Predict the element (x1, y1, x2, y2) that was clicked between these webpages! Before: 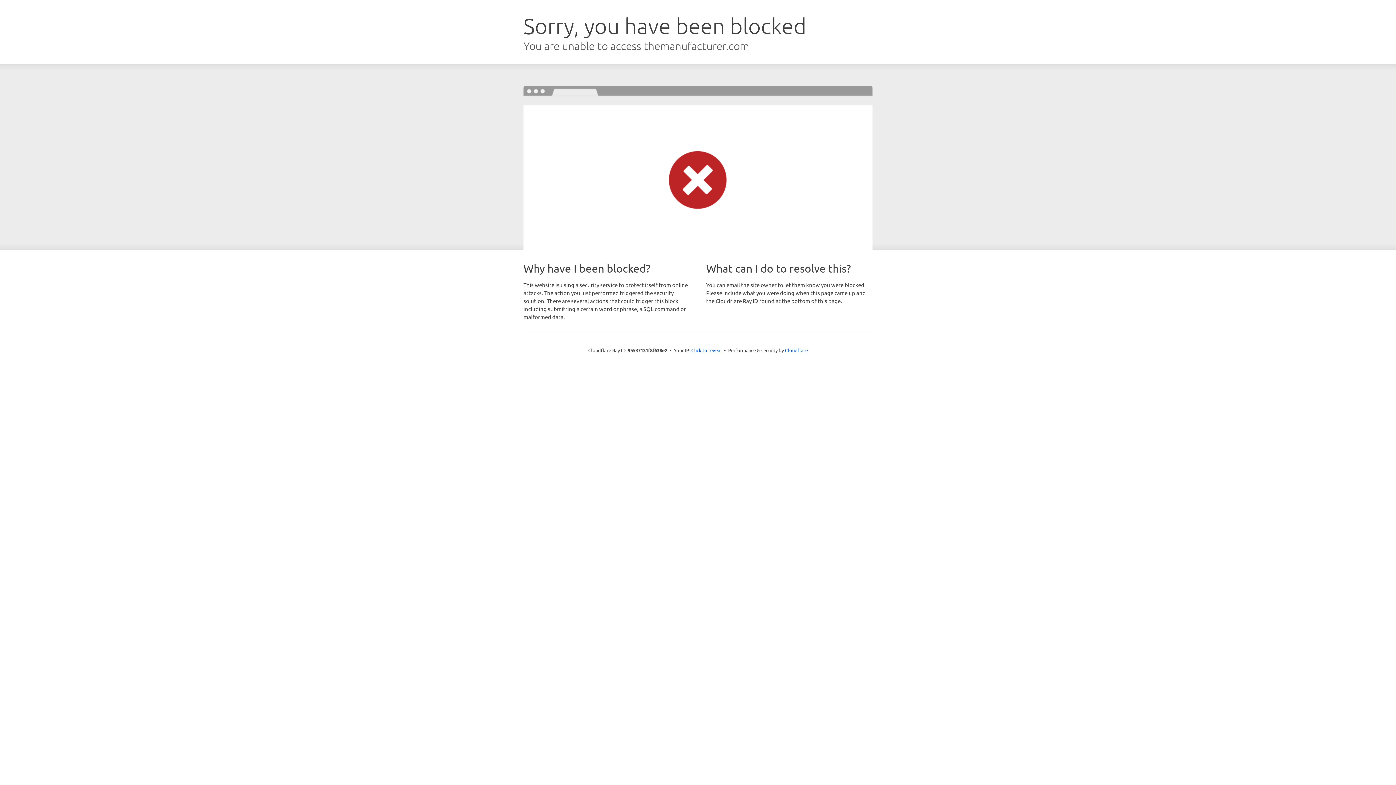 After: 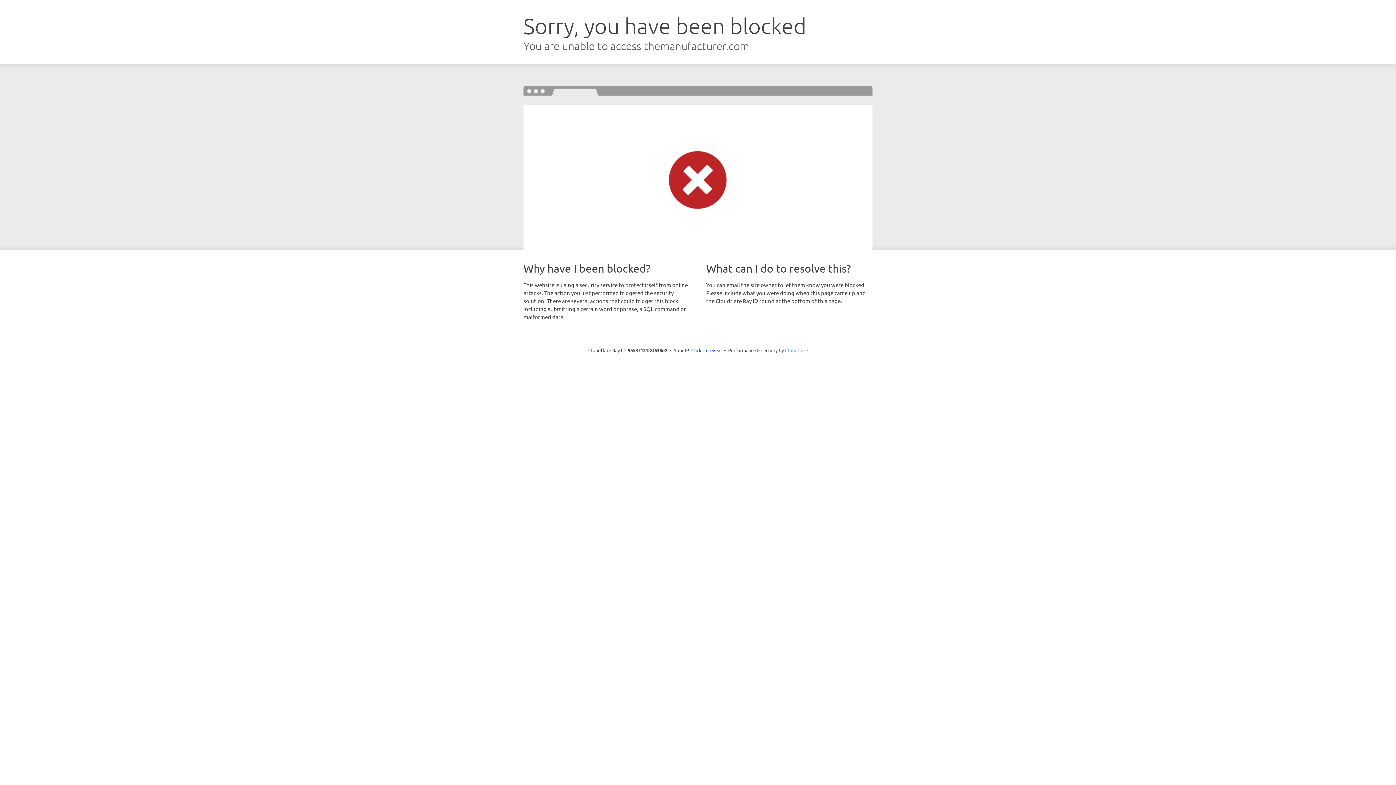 Action: label: Cloudflare bbox: (785, 347, 808, 353)